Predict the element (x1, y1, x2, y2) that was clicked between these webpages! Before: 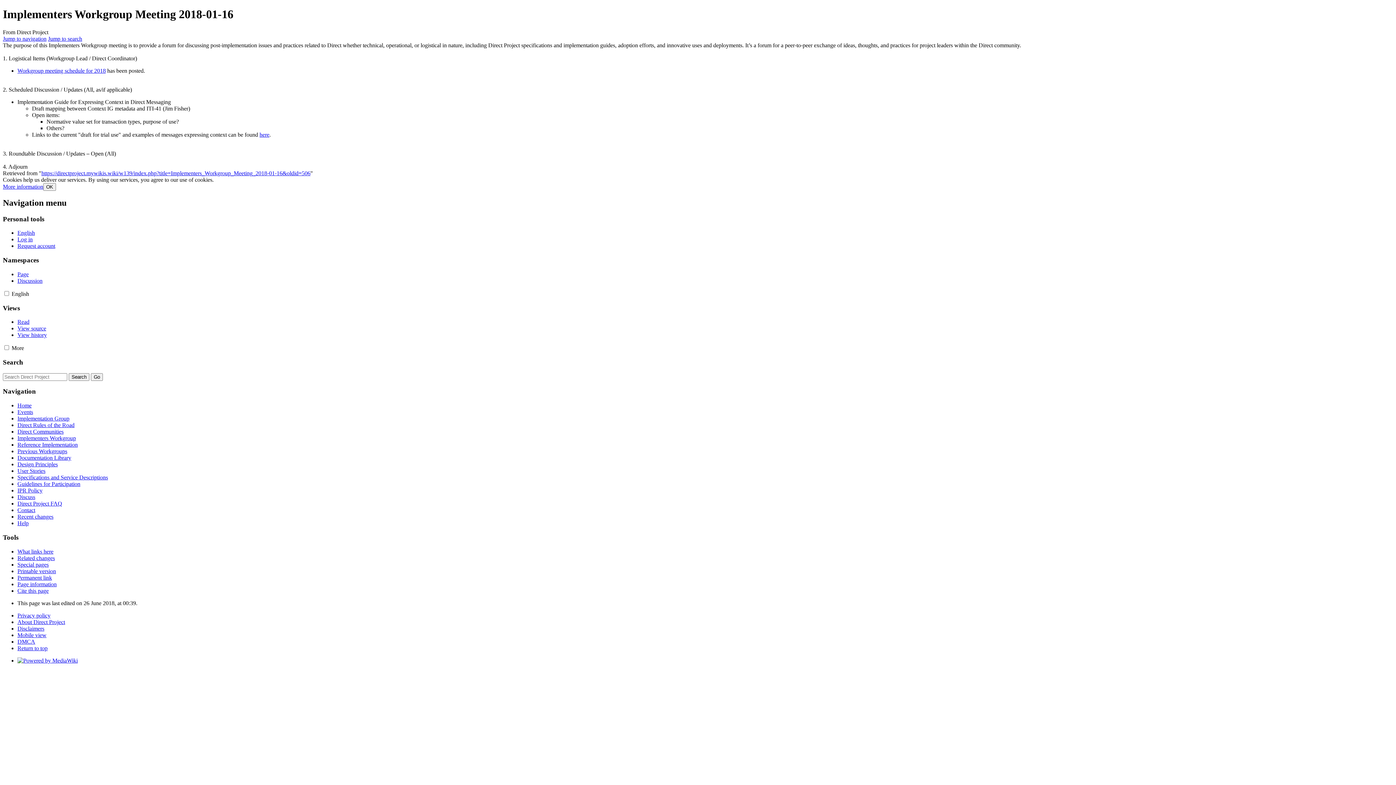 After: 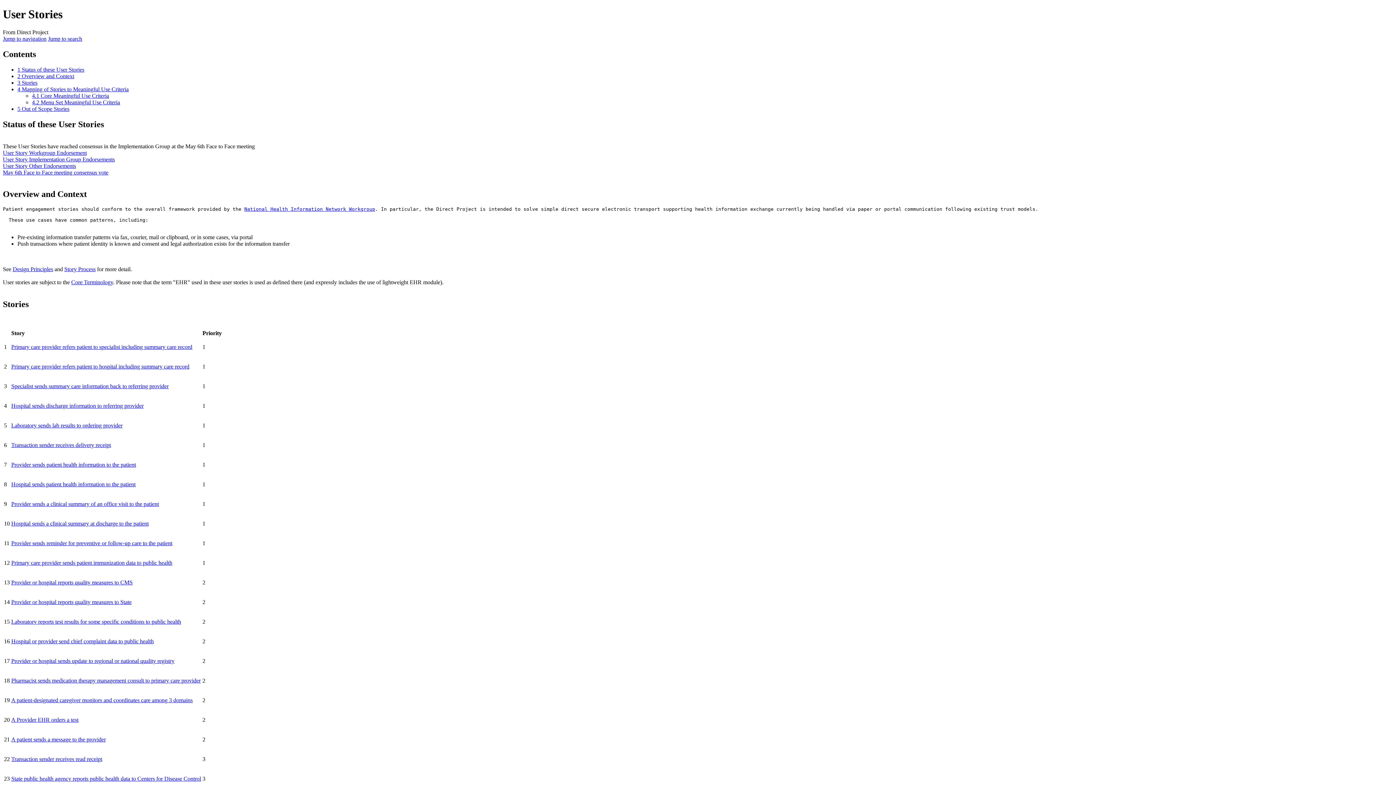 Action: label: User Stories bbox: (17, 468, 45, 474)